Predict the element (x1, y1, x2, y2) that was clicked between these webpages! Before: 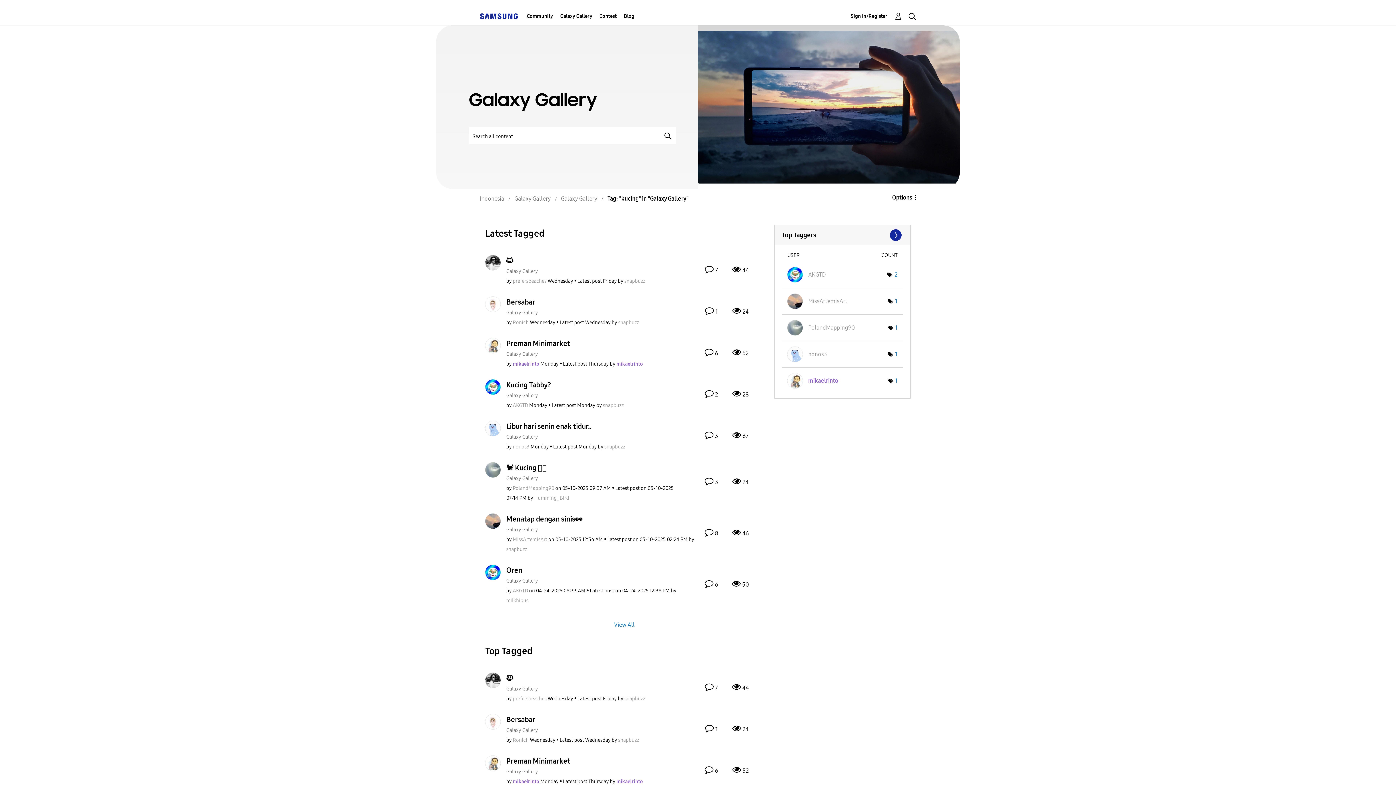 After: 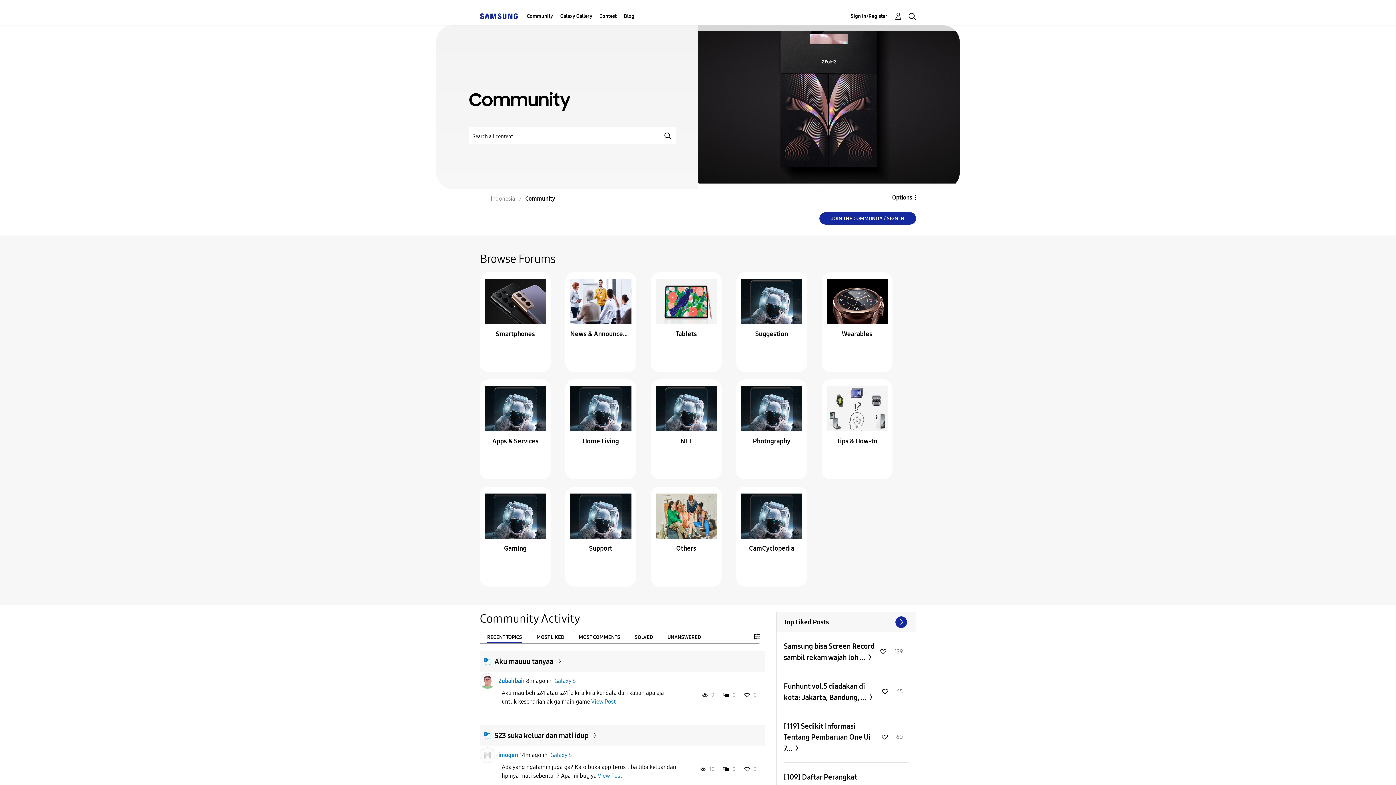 Action: label: Community bbox: (526, 7, 553, 25)